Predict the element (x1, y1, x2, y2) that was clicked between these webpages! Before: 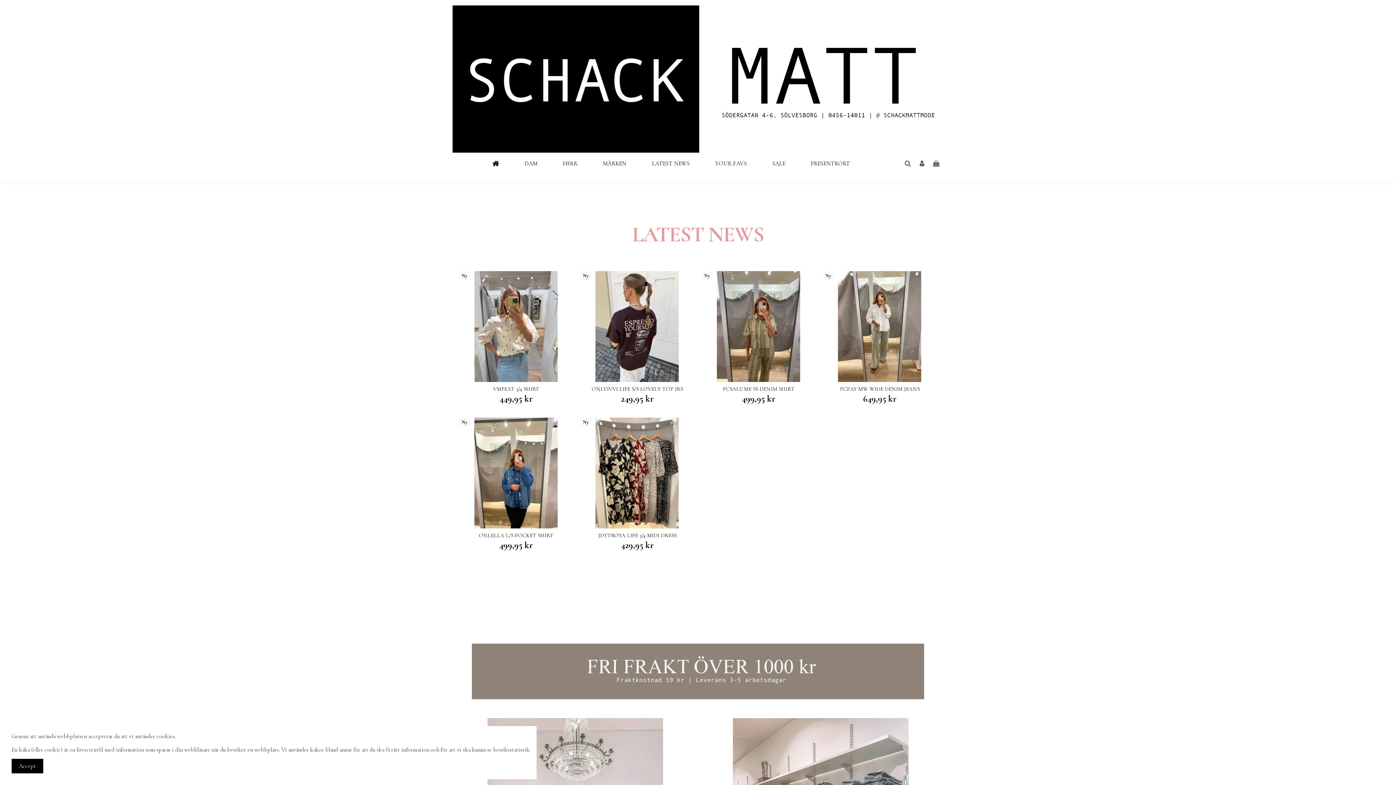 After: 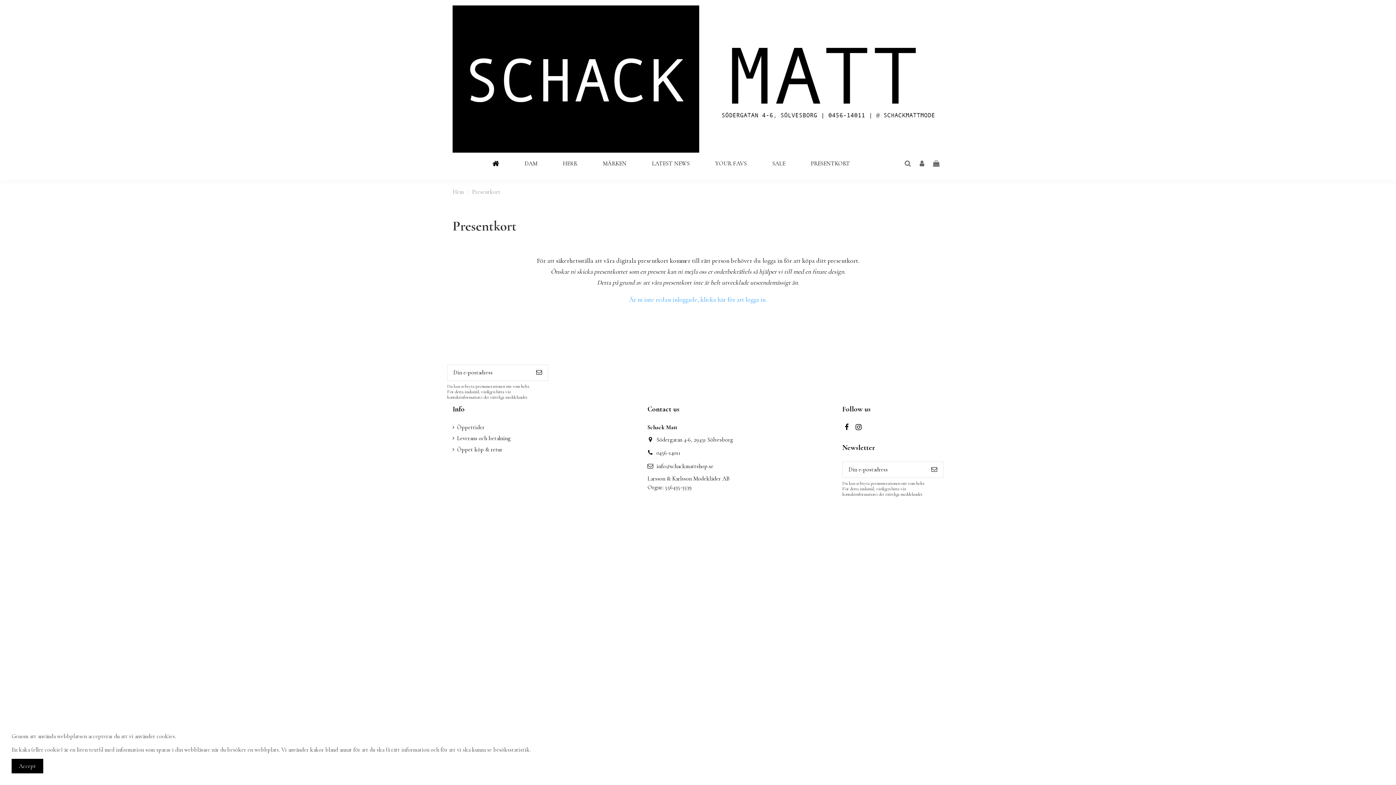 Action: label: PRESENTKORT bbox: (798, 152, 863, 174)